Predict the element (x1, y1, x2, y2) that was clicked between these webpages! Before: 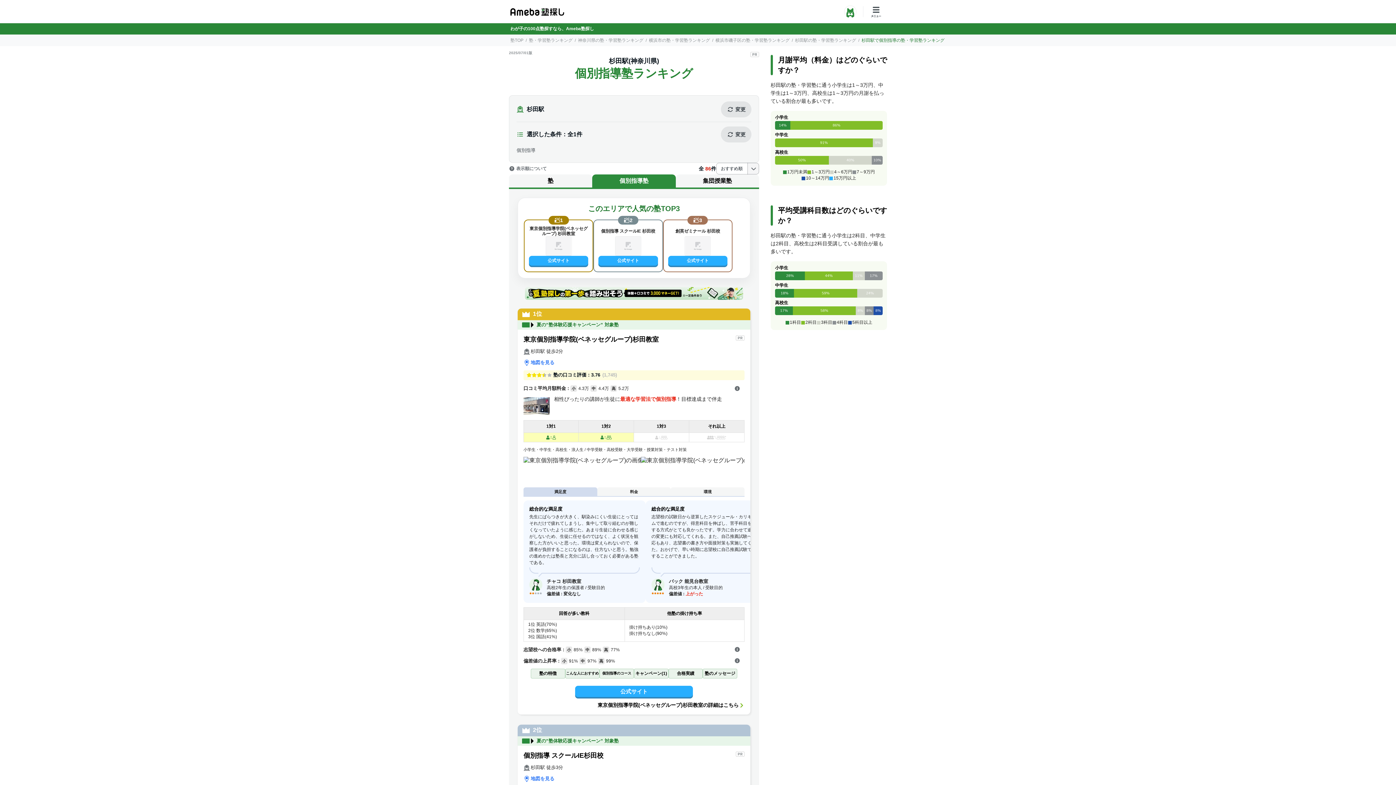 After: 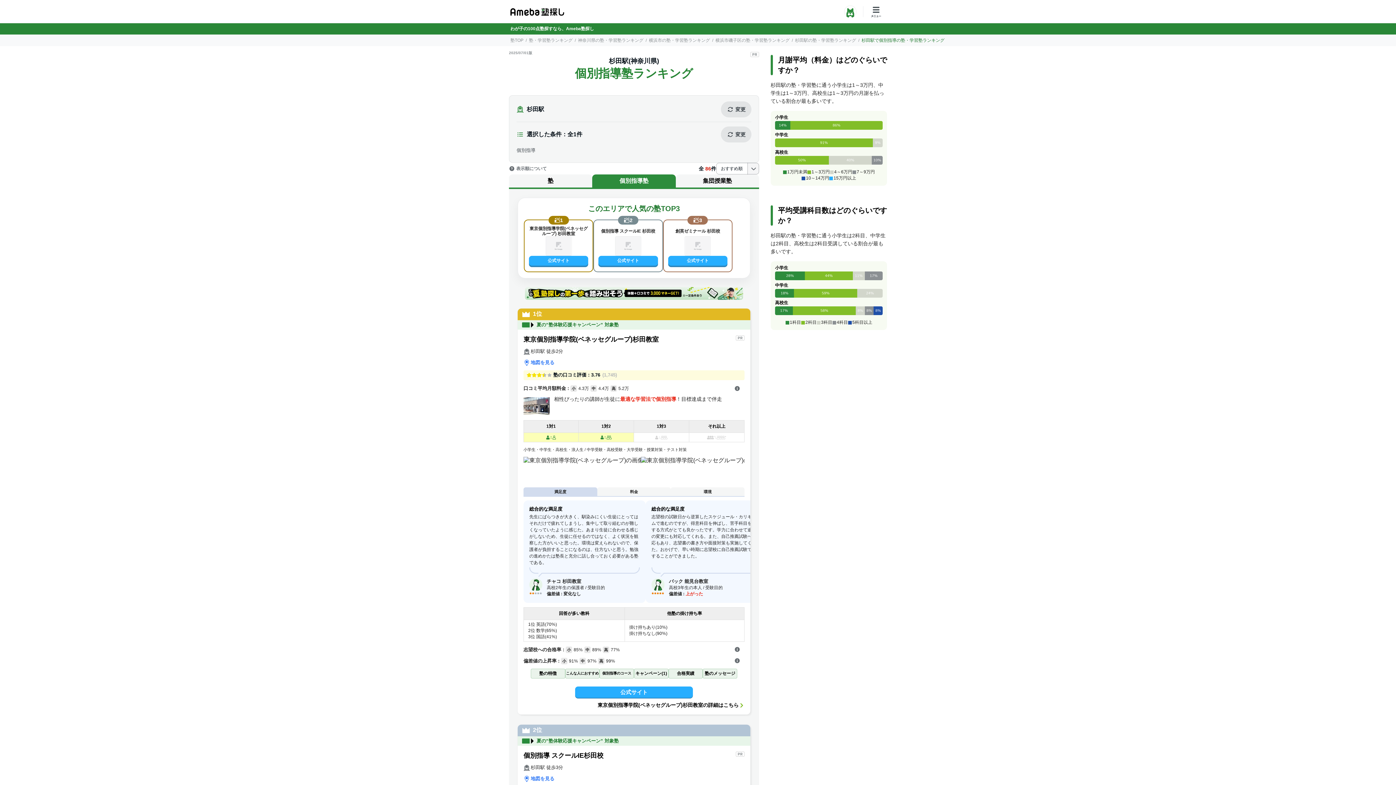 Action: label: 公式サイト bbox: (575, 686, 693, 697)